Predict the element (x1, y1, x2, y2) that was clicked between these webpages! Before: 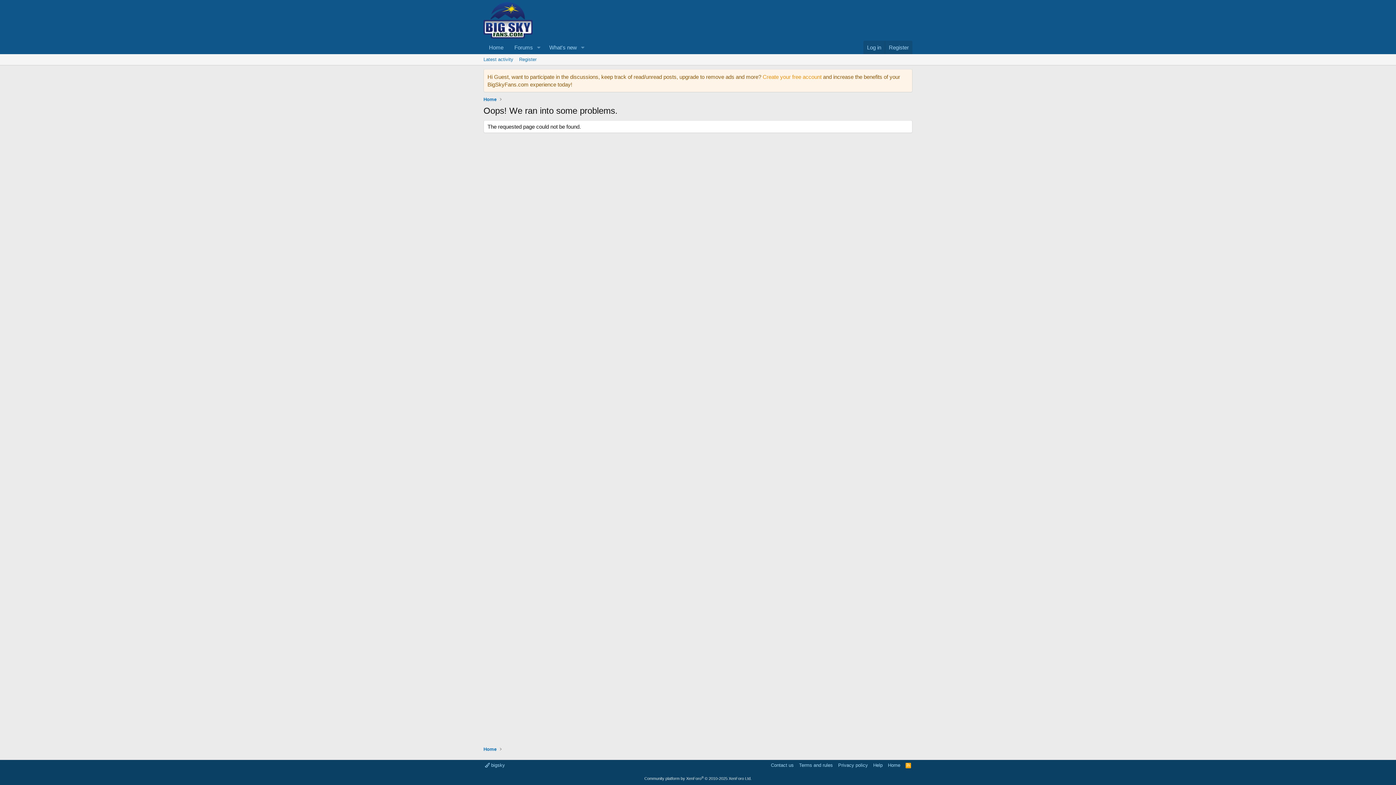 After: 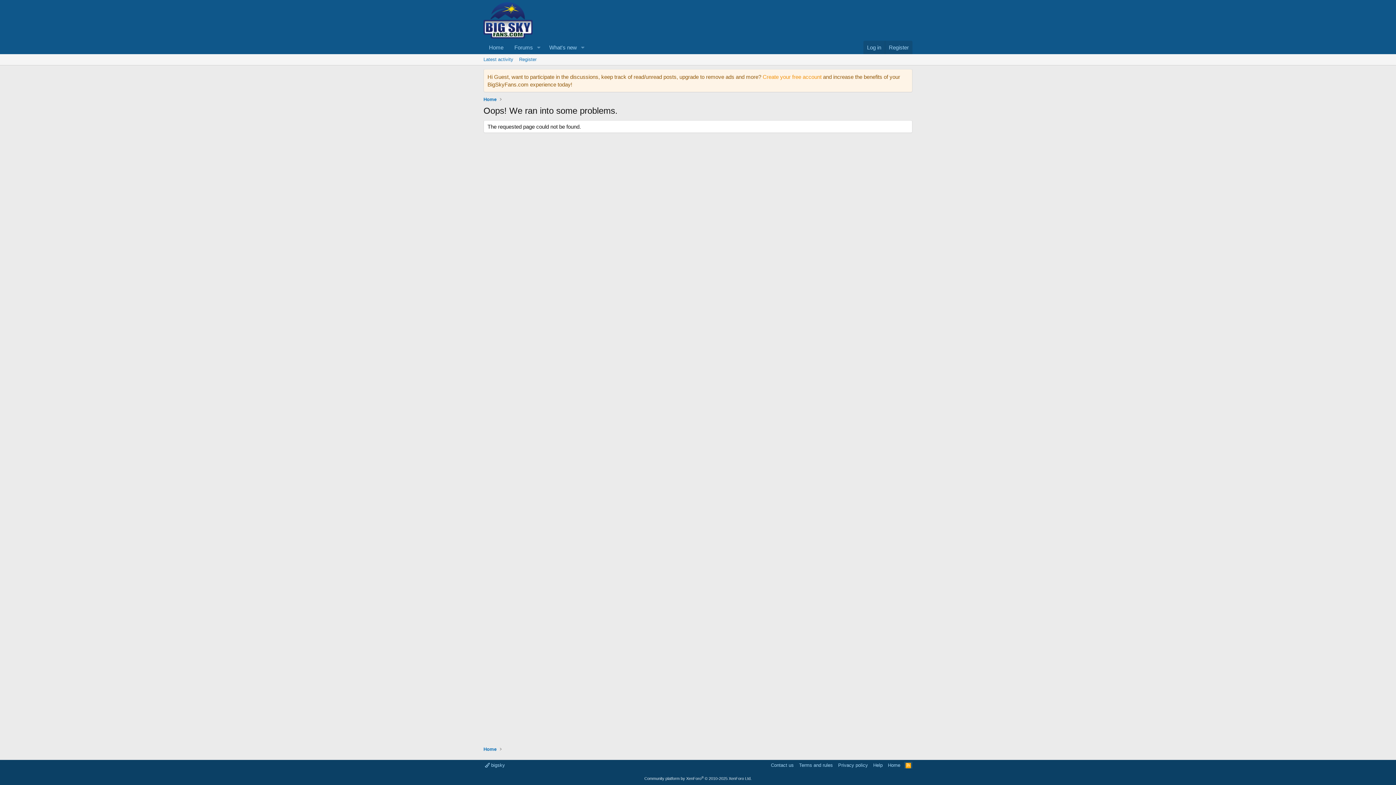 Action: label: RSS bbox: (904, 762, 912, 769)